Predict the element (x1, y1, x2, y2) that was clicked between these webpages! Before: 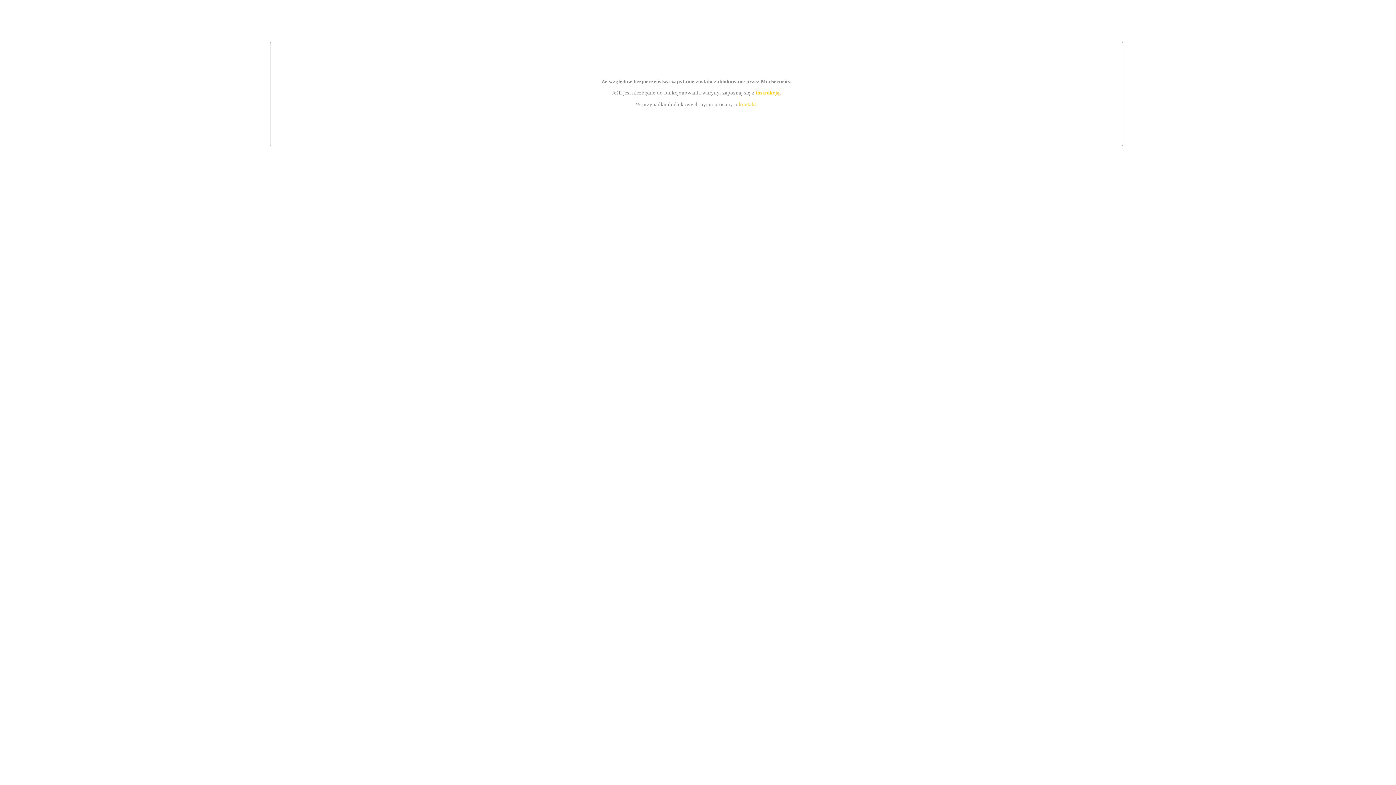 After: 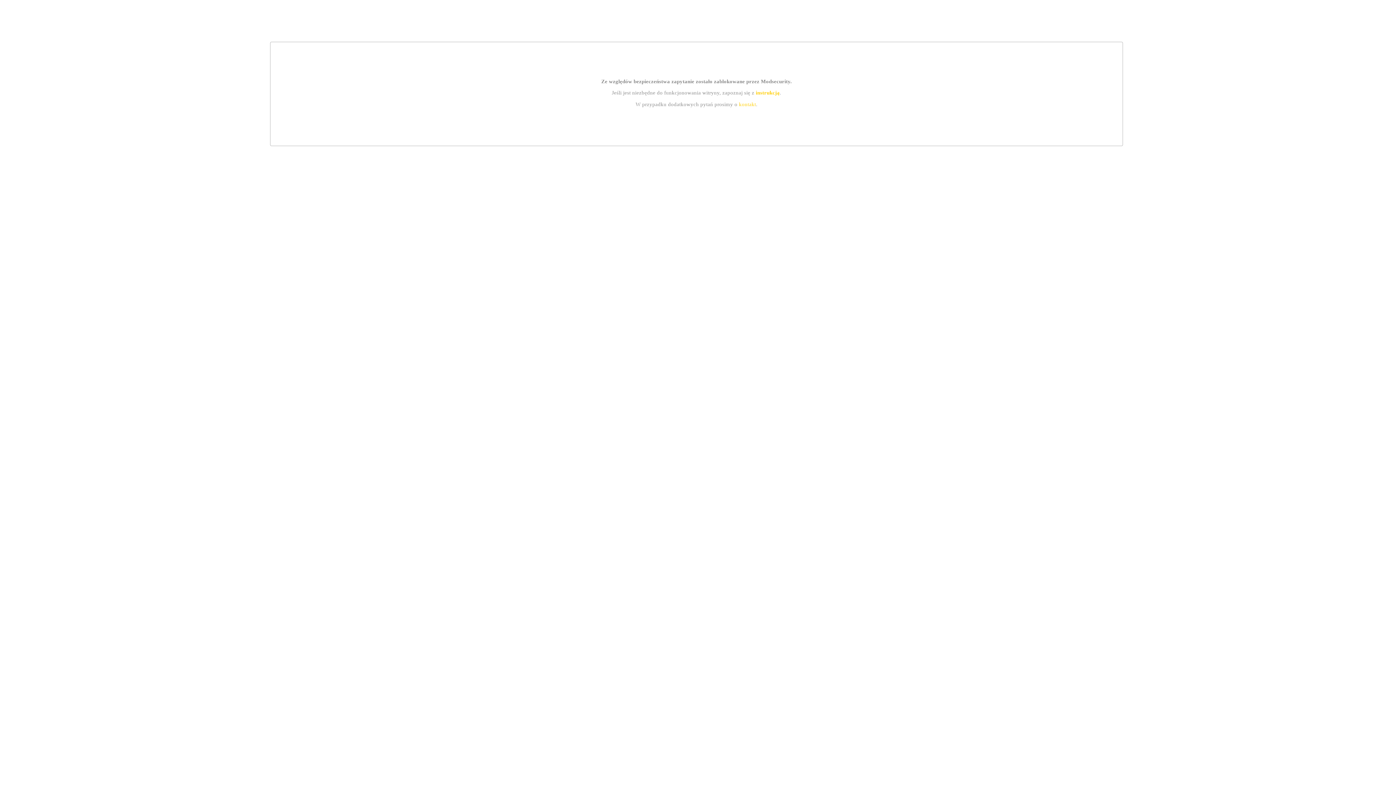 Action: bbox: (755, 89, 779, 95) label: instrukcją